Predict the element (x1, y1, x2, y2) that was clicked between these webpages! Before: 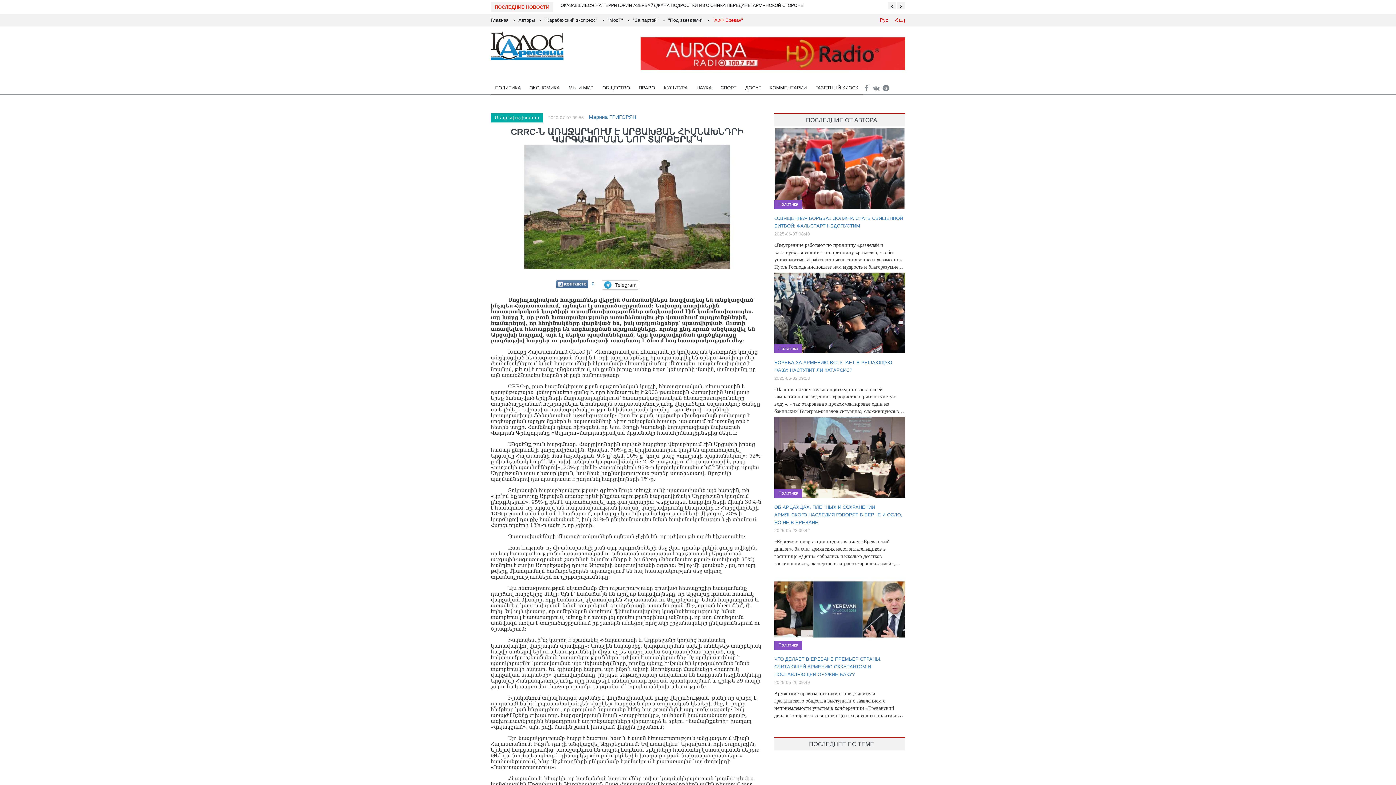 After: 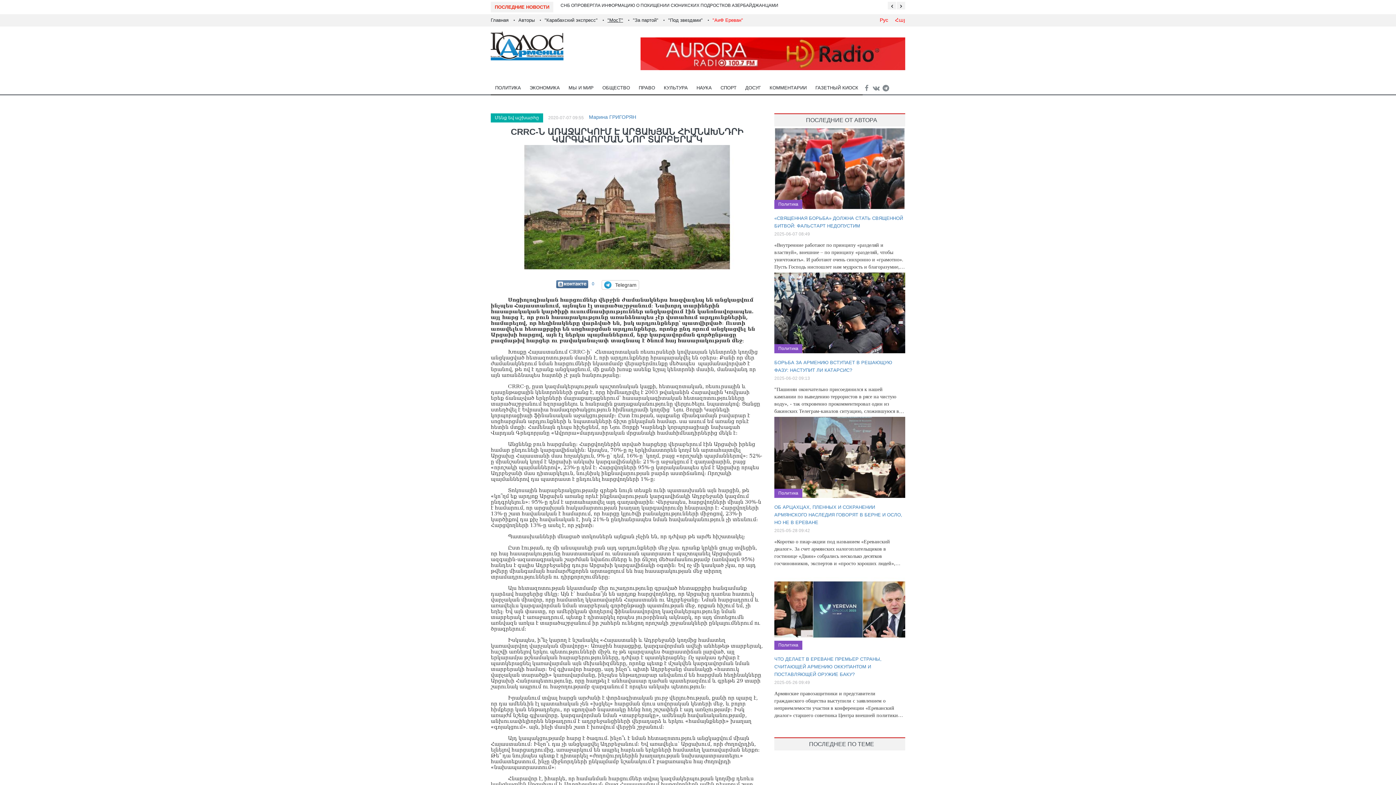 Action: label: "МосТ" bbox: (607, 17, 623, 22)